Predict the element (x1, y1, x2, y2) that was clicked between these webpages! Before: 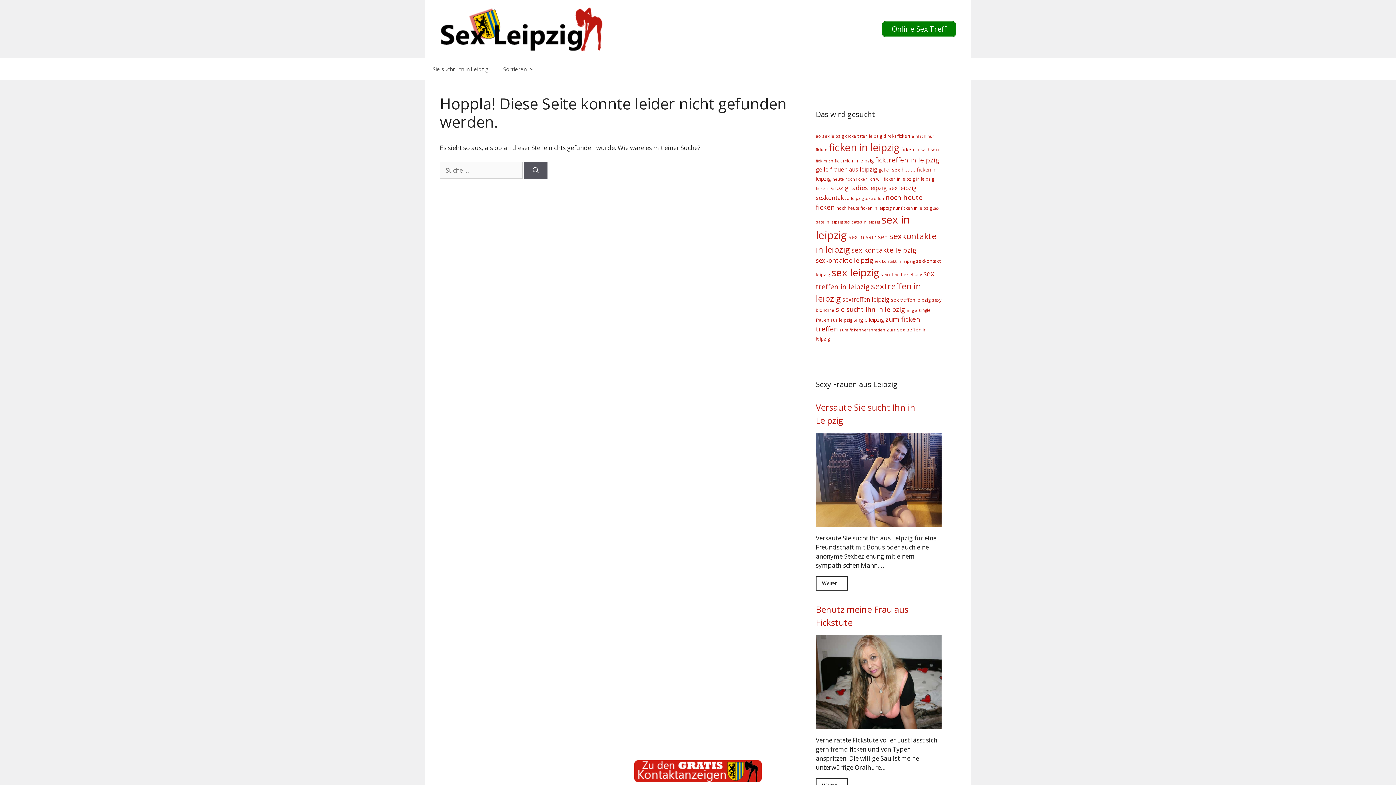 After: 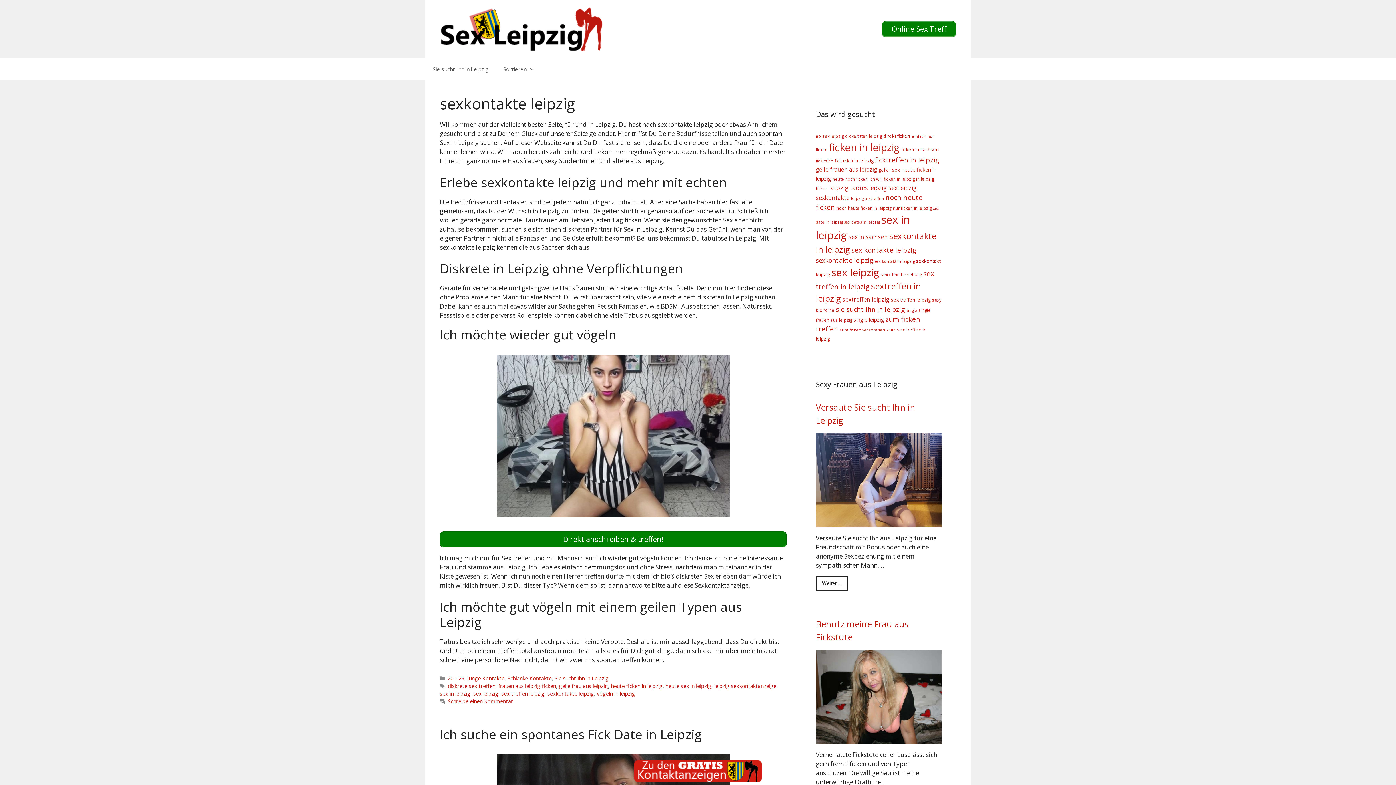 Action: label: sexkontakte leipzig (14 Einträge) bbox: (816, 256, 873, 264)